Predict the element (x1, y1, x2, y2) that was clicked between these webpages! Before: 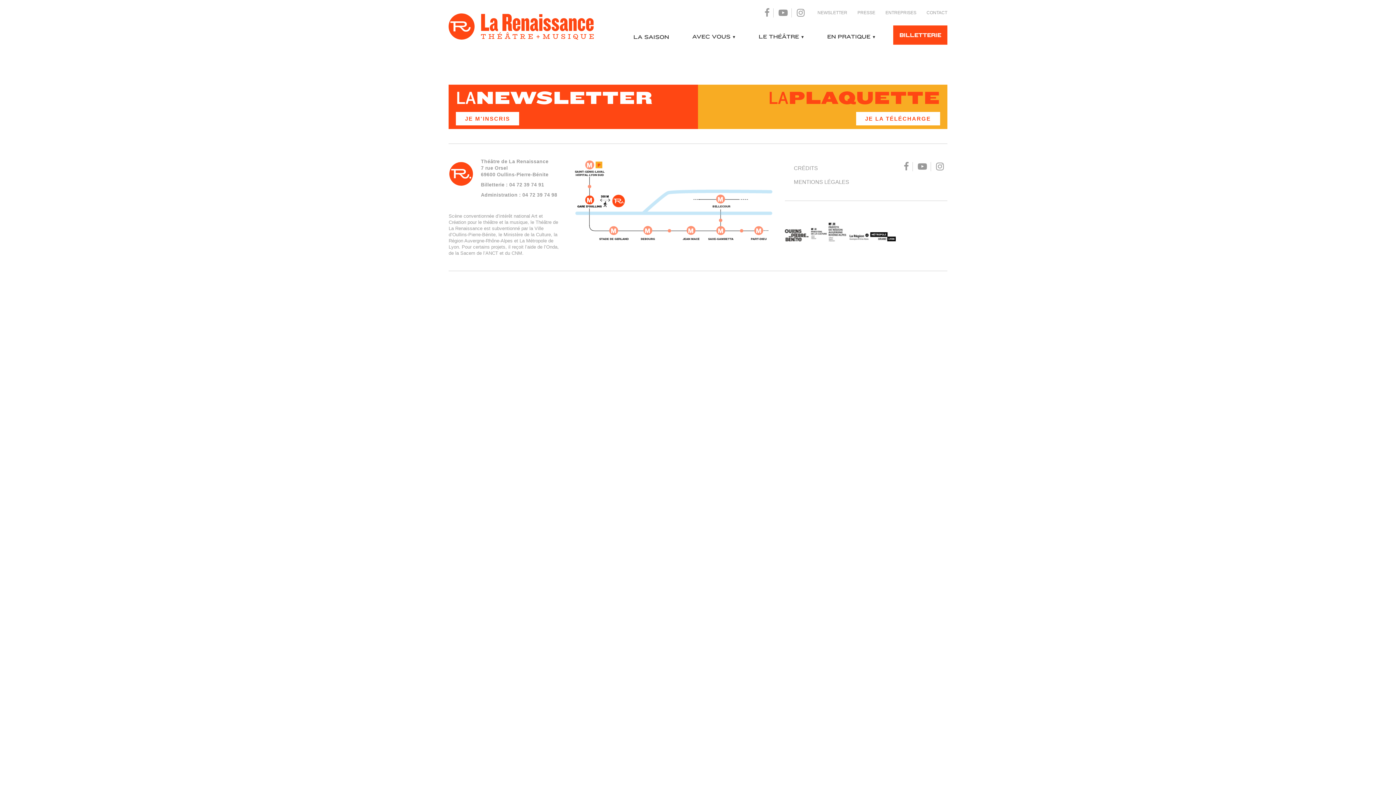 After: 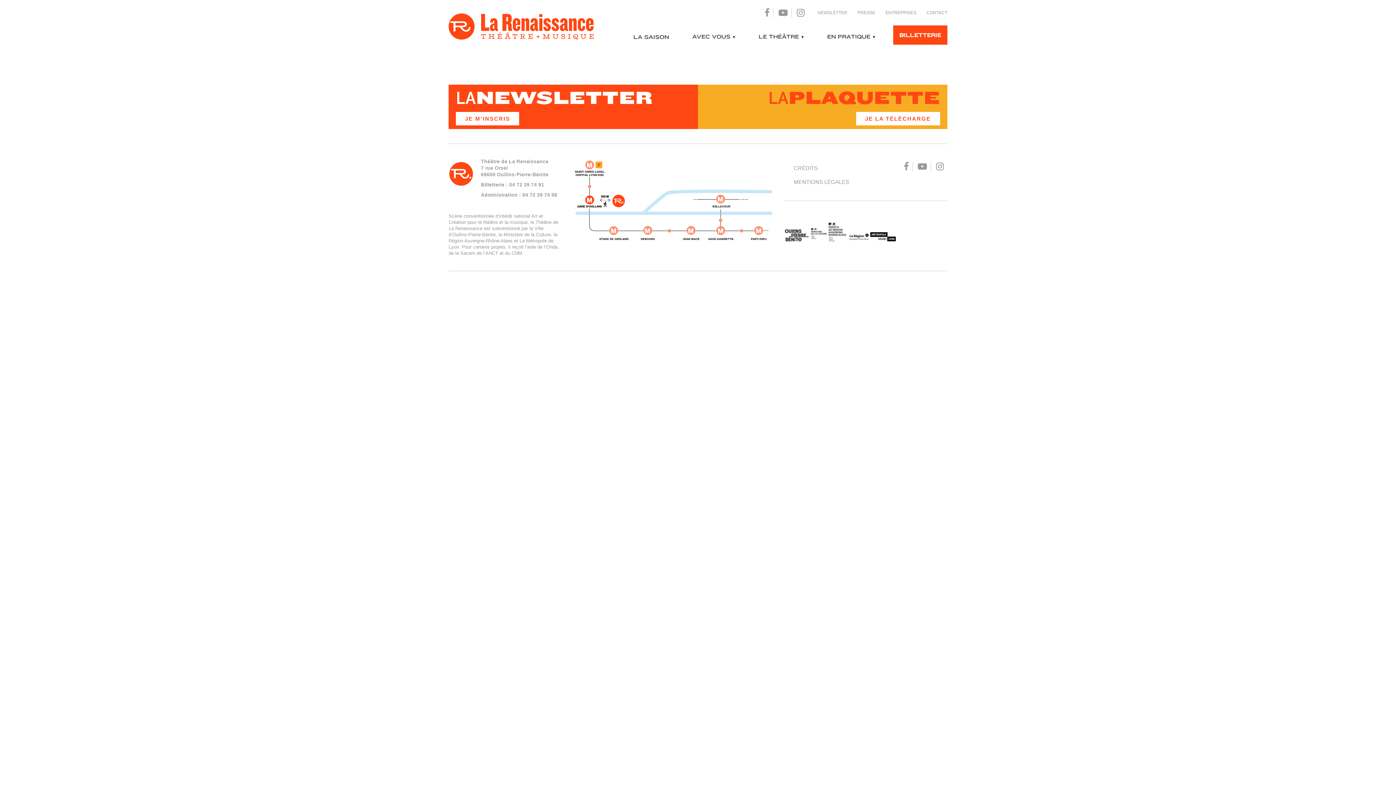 Action: bbox: (456, 112, 519, 125) label: JE M'INSCRIS